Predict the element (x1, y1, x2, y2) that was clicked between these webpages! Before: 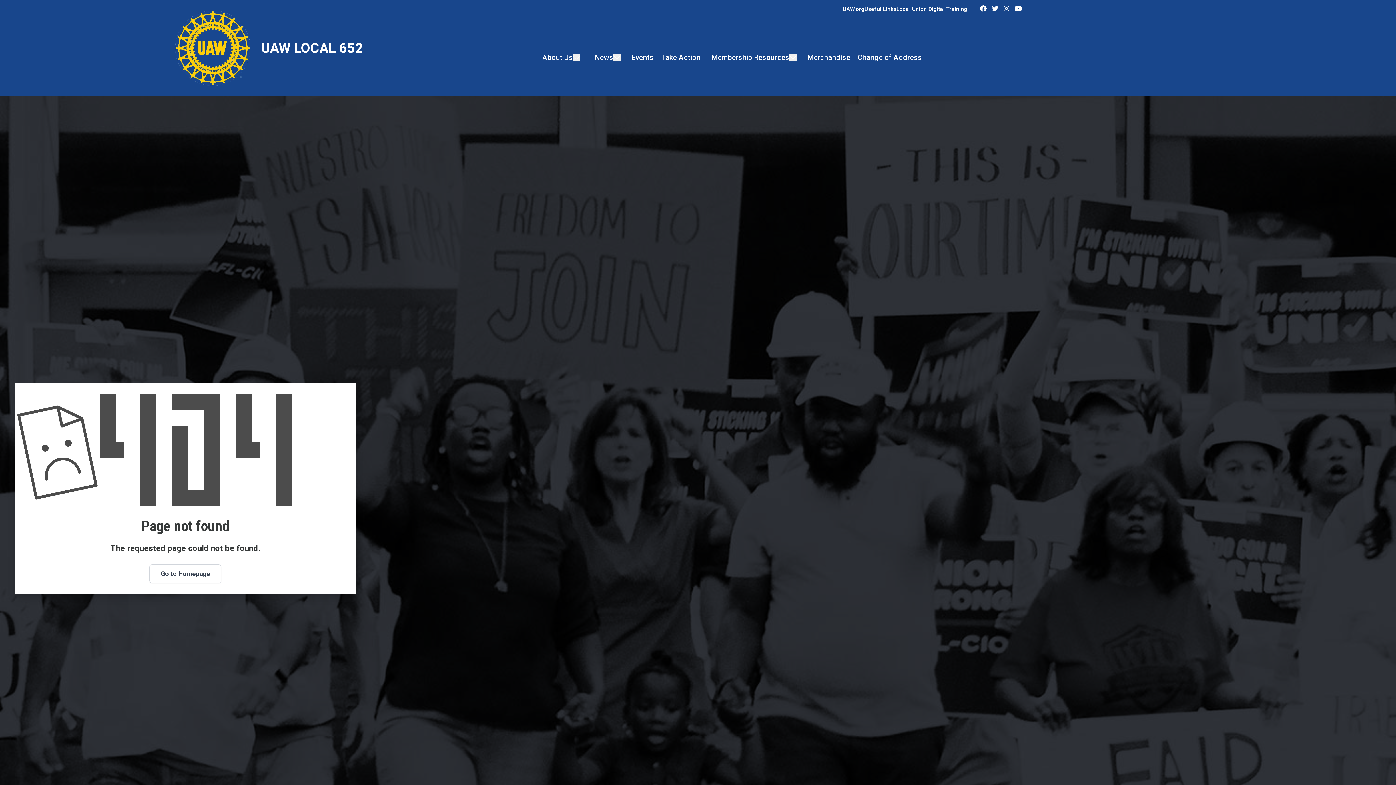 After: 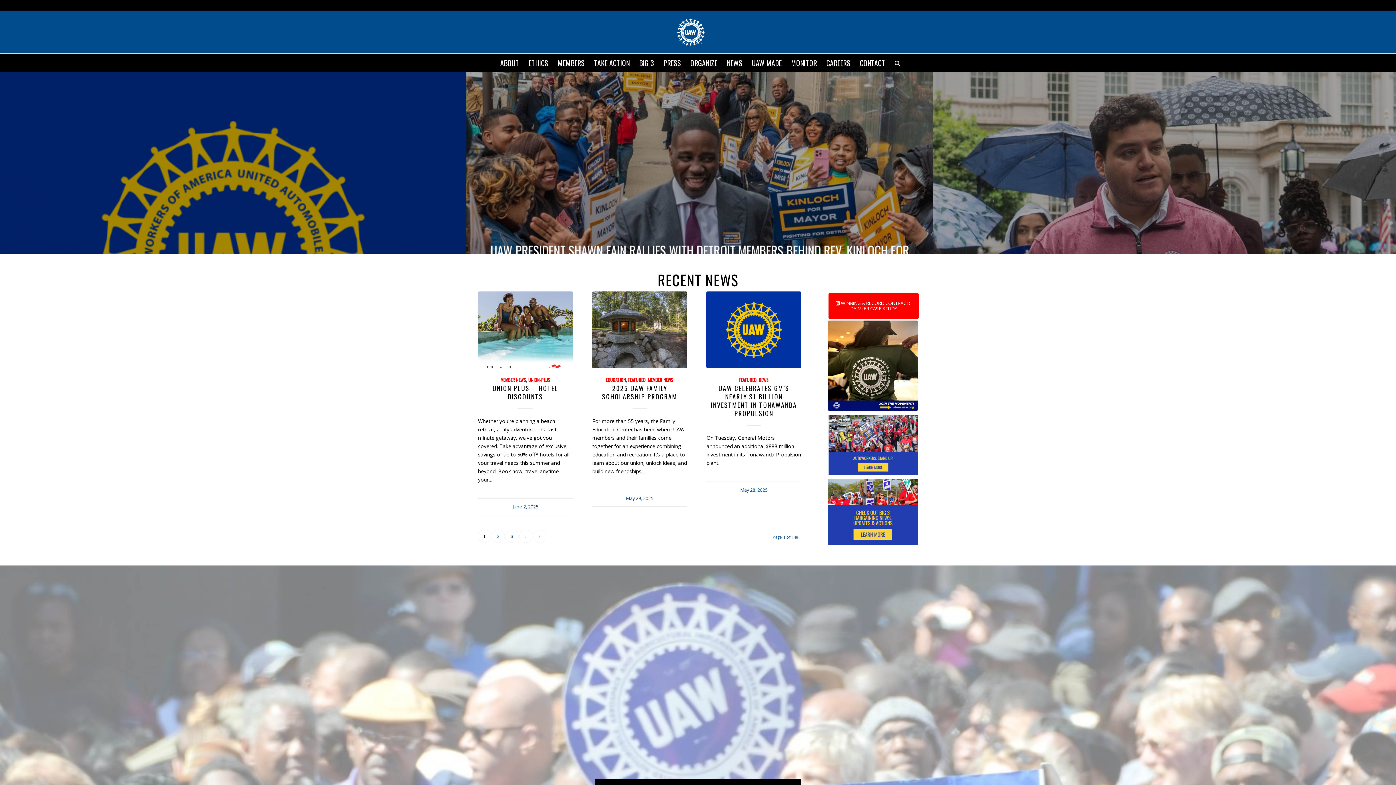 Action: label: UAW.org bbox: (842, 5, 864, 12)